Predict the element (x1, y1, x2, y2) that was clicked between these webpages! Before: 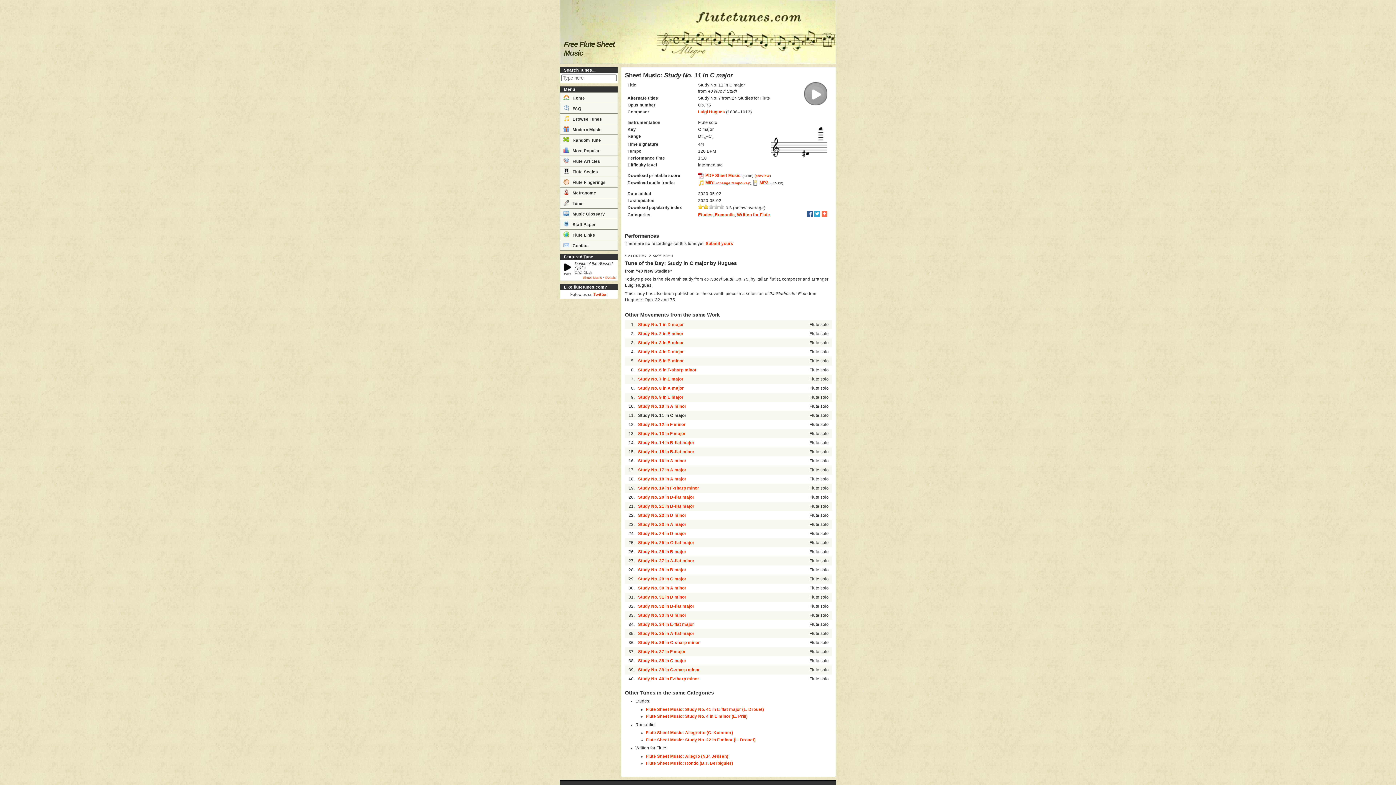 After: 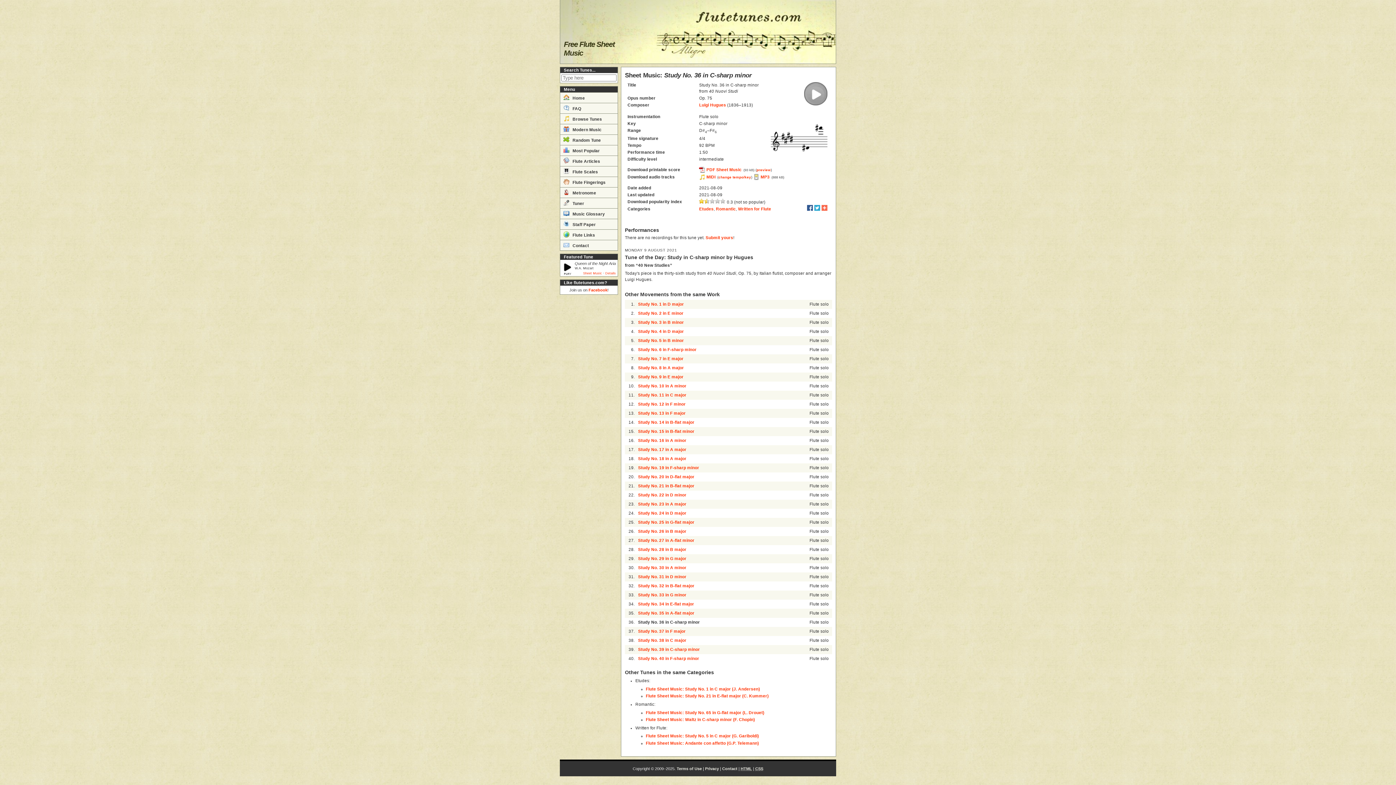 Action: bbox: (638, 640, 700, 645) label: Study No. 36 in C-sharp minor